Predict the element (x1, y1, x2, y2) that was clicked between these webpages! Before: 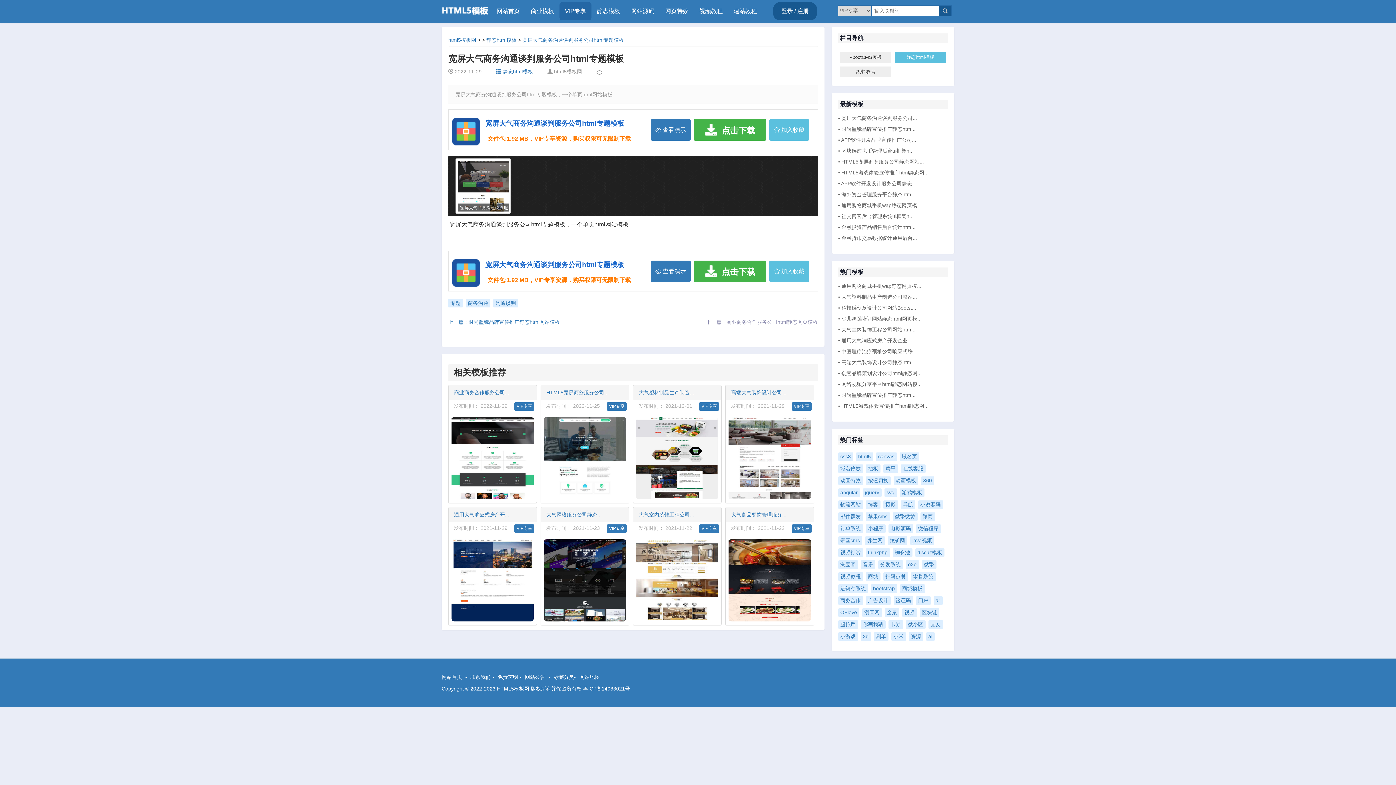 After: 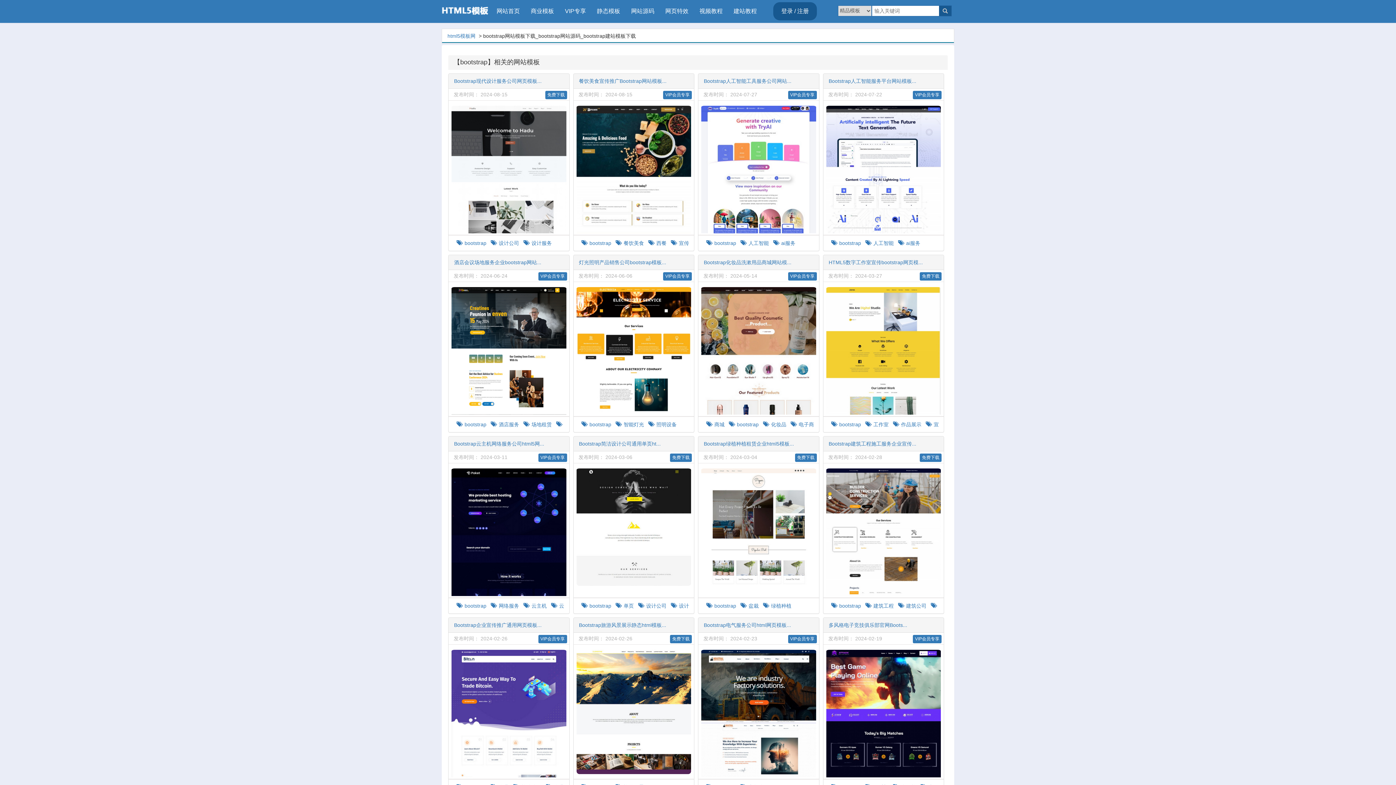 Action: bbox: (871, 584, 897, 593) label: bootstrap